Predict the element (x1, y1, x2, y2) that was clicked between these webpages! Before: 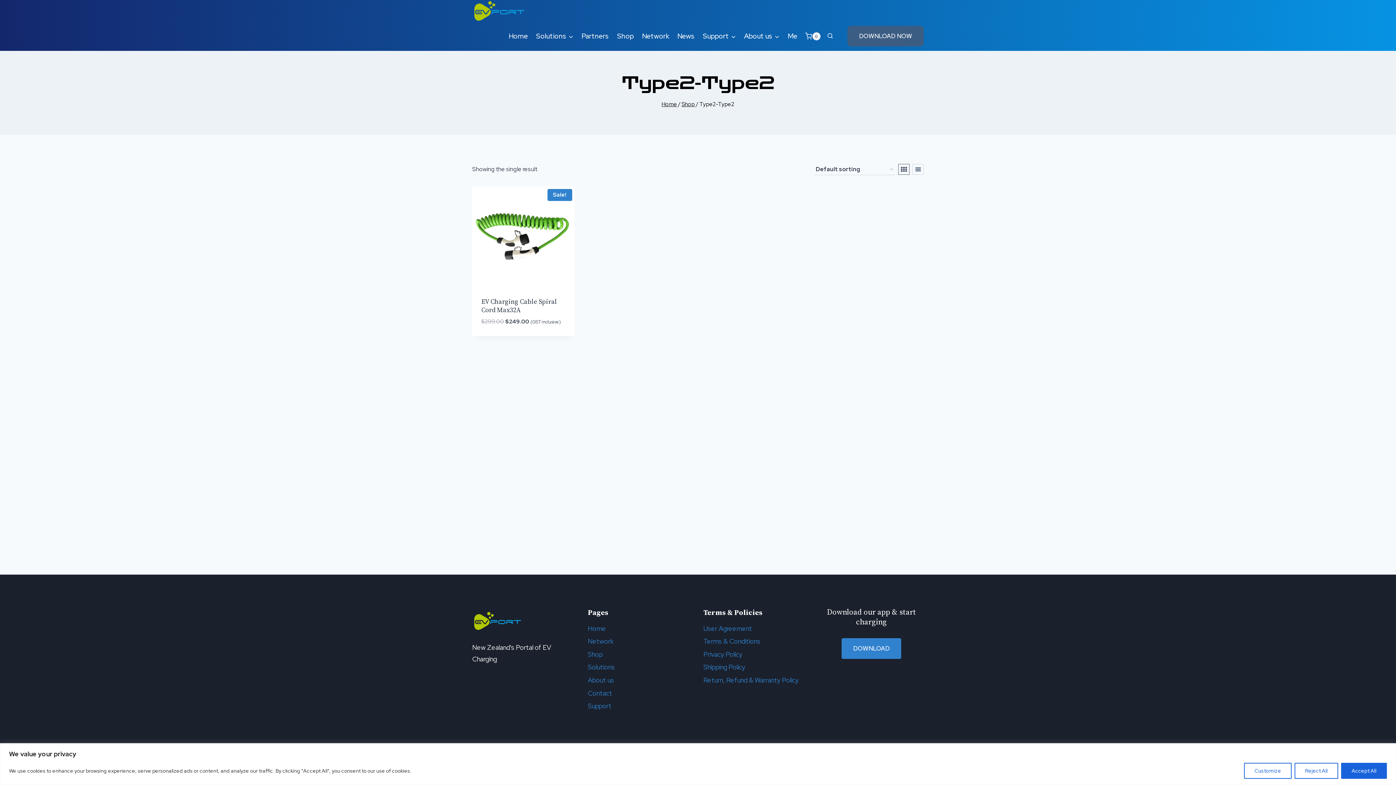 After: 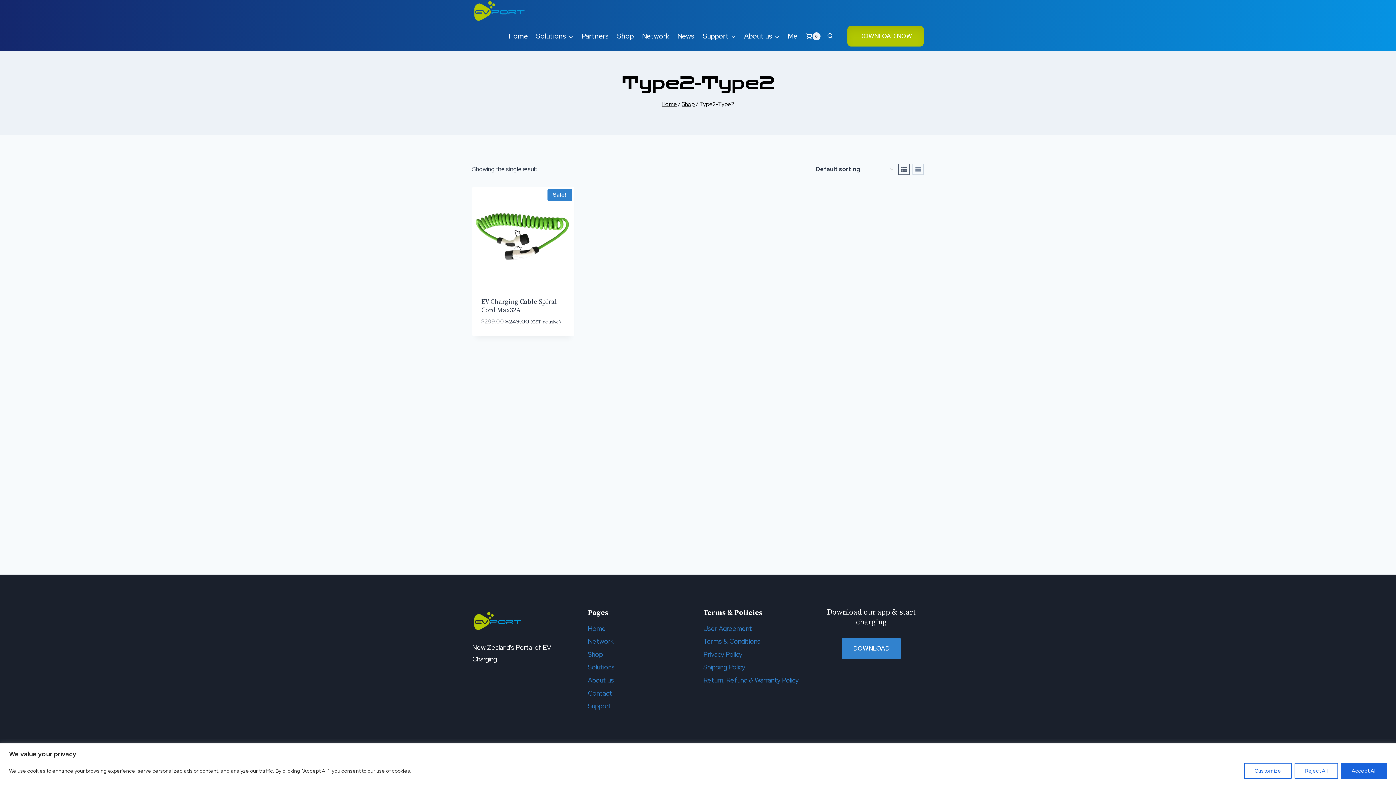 Action: bbox: (847, 25, 923, 46) label: DOWNLOAD NOW